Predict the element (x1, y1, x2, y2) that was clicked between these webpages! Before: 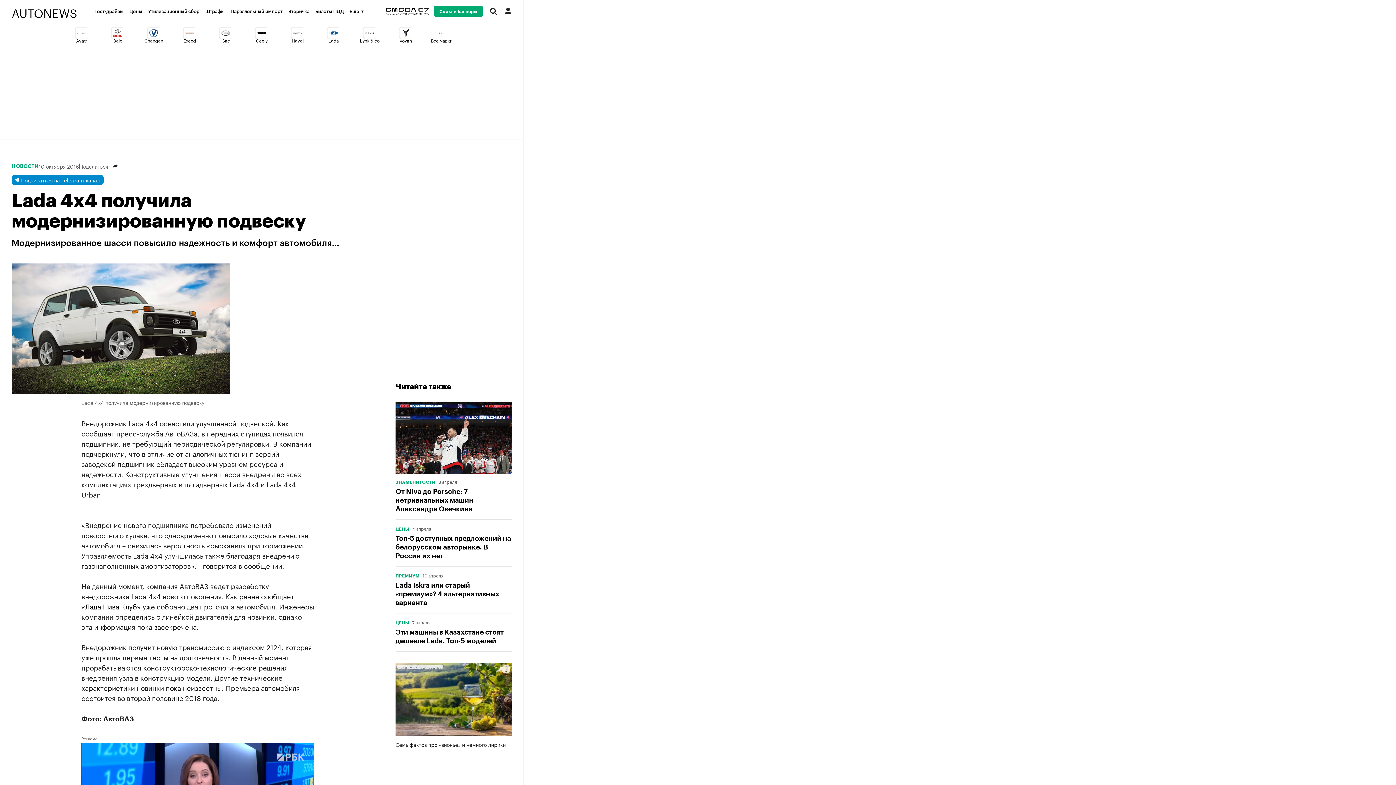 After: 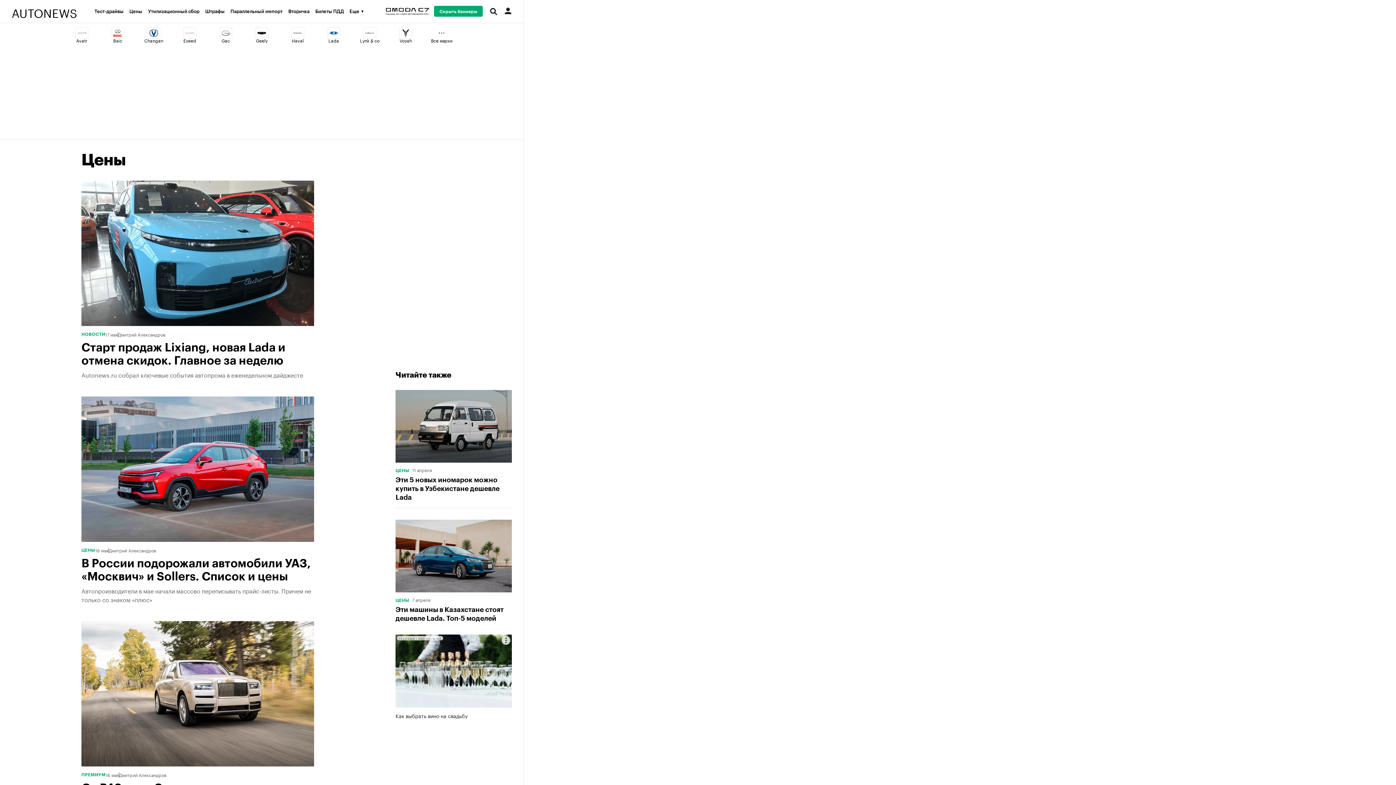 Action: label: ЦЕНЫ bbox: (395, 621, 409, 625)